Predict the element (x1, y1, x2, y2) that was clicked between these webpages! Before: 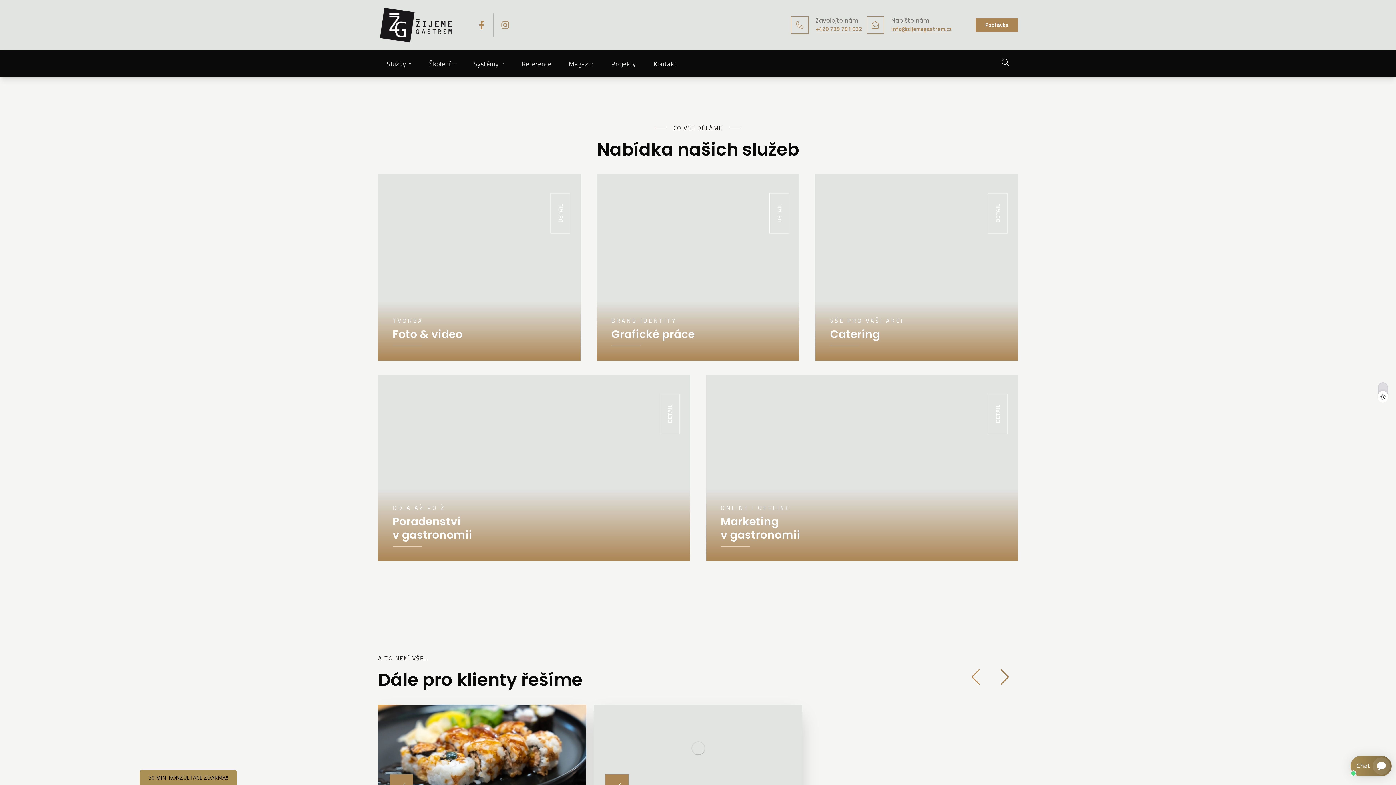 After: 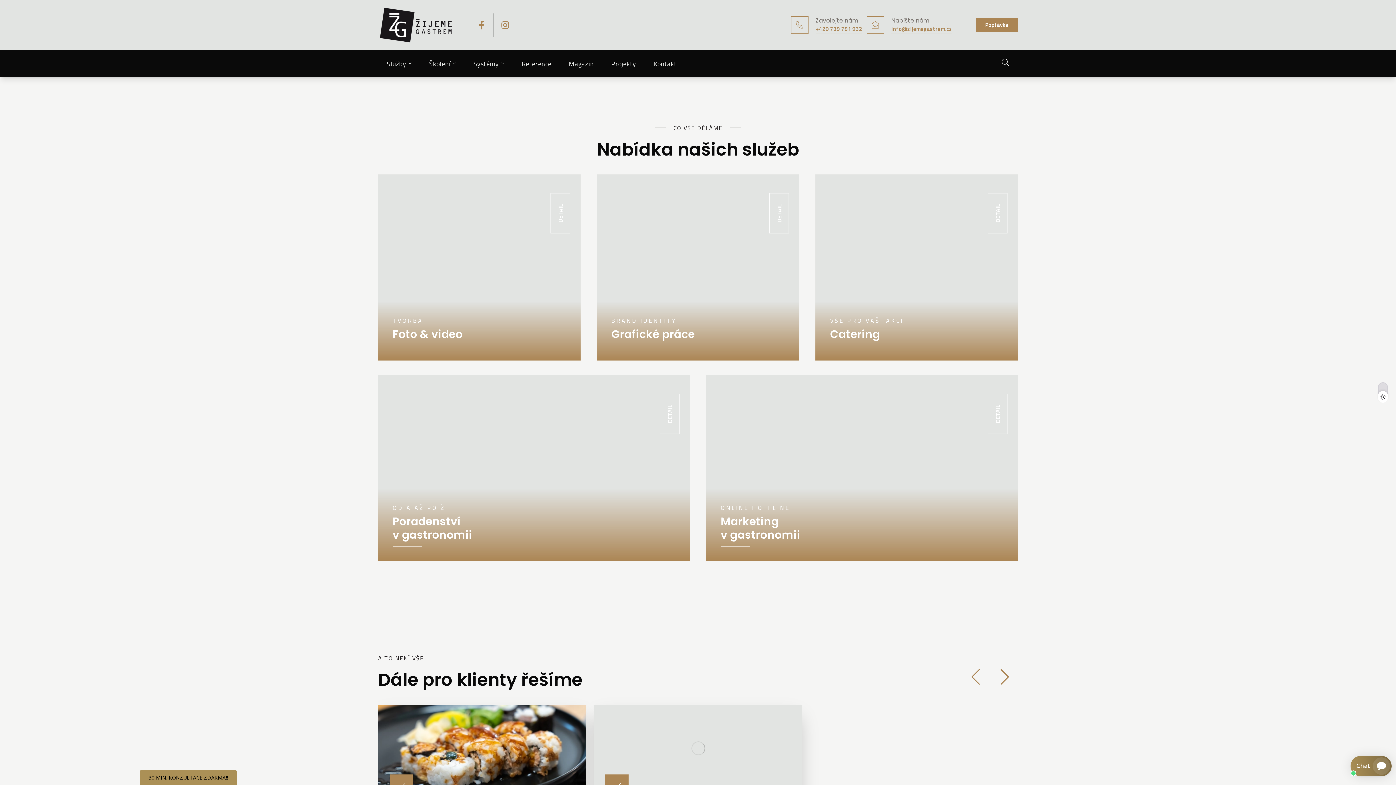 Action: bbox: (493, 13, 517, 36)